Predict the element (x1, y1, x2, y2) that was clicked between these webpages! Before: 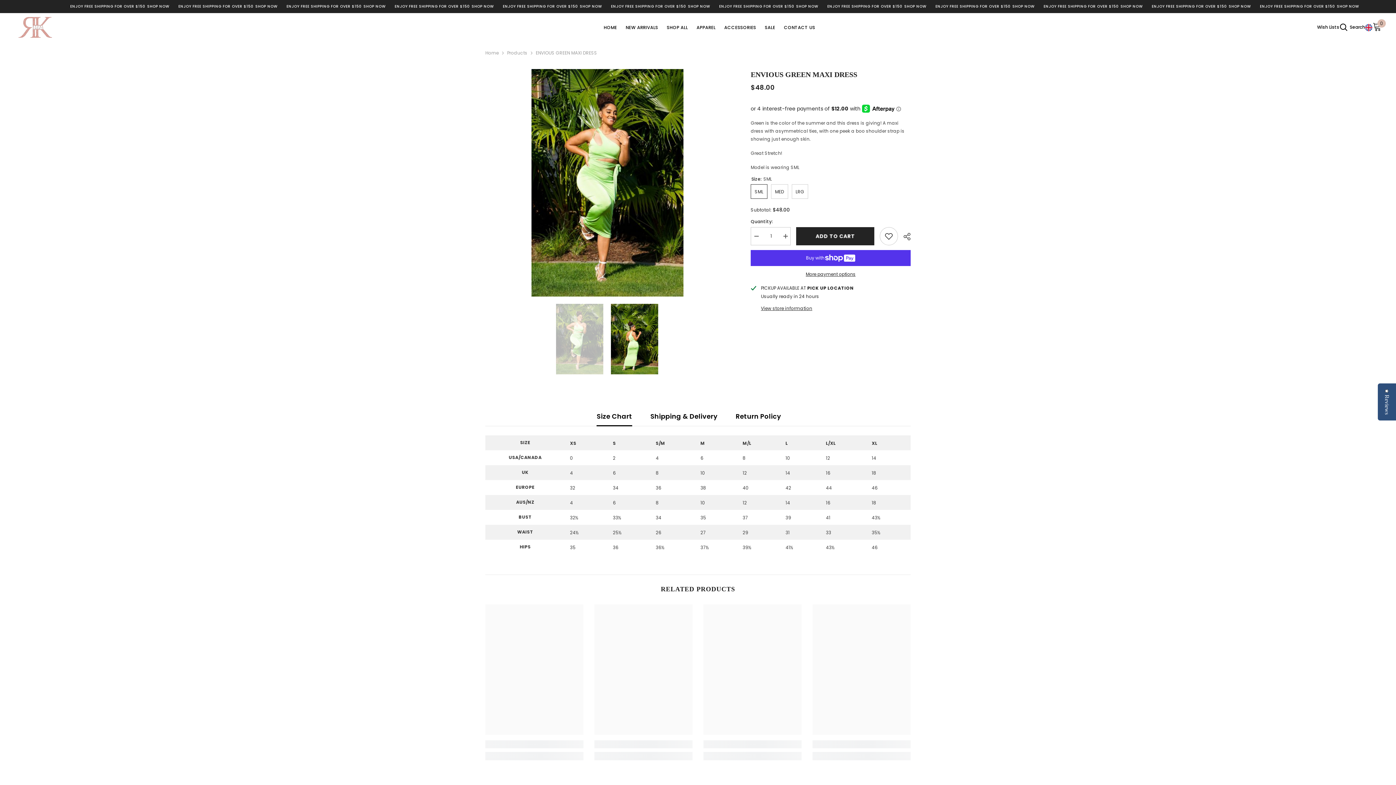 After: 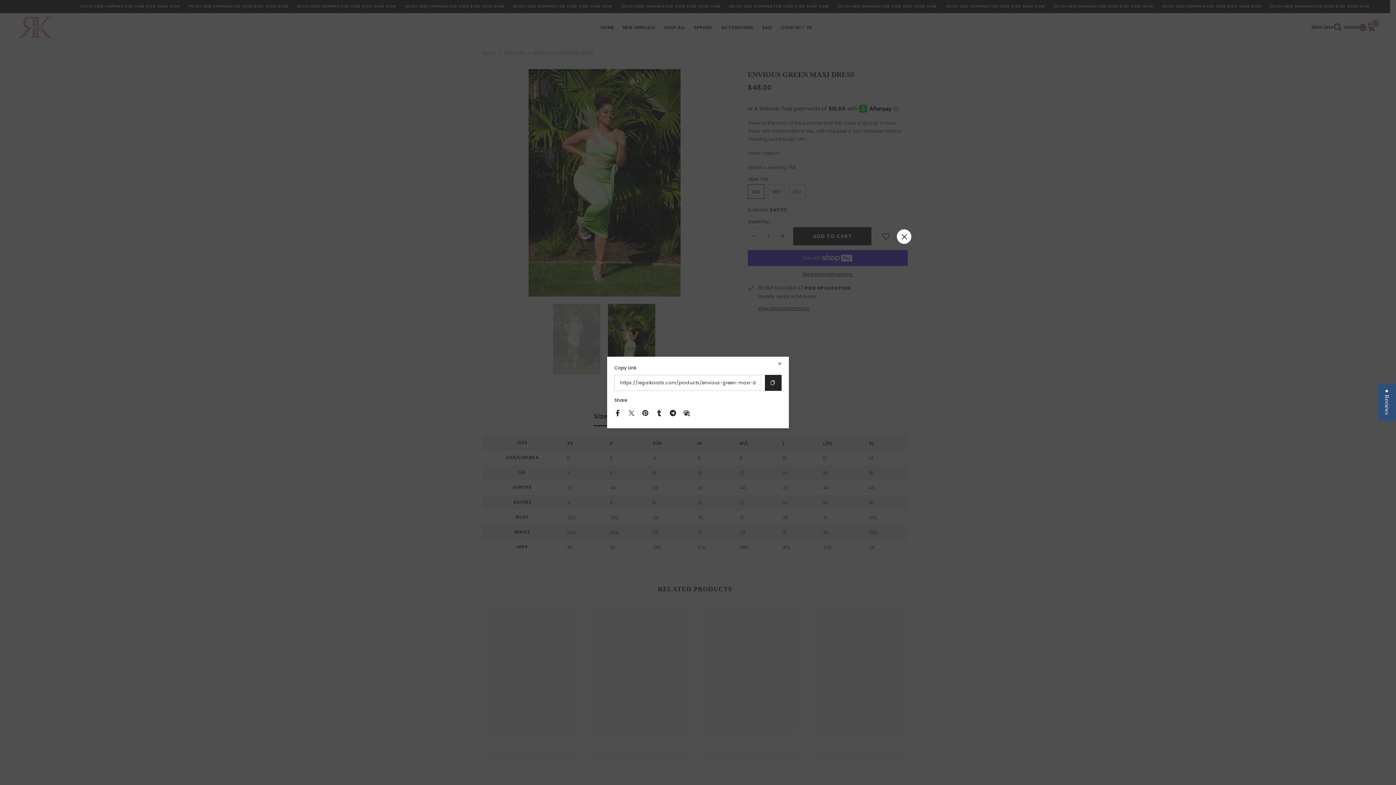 Action: label:  SHARE bbox: (898, 228, 910, 245)